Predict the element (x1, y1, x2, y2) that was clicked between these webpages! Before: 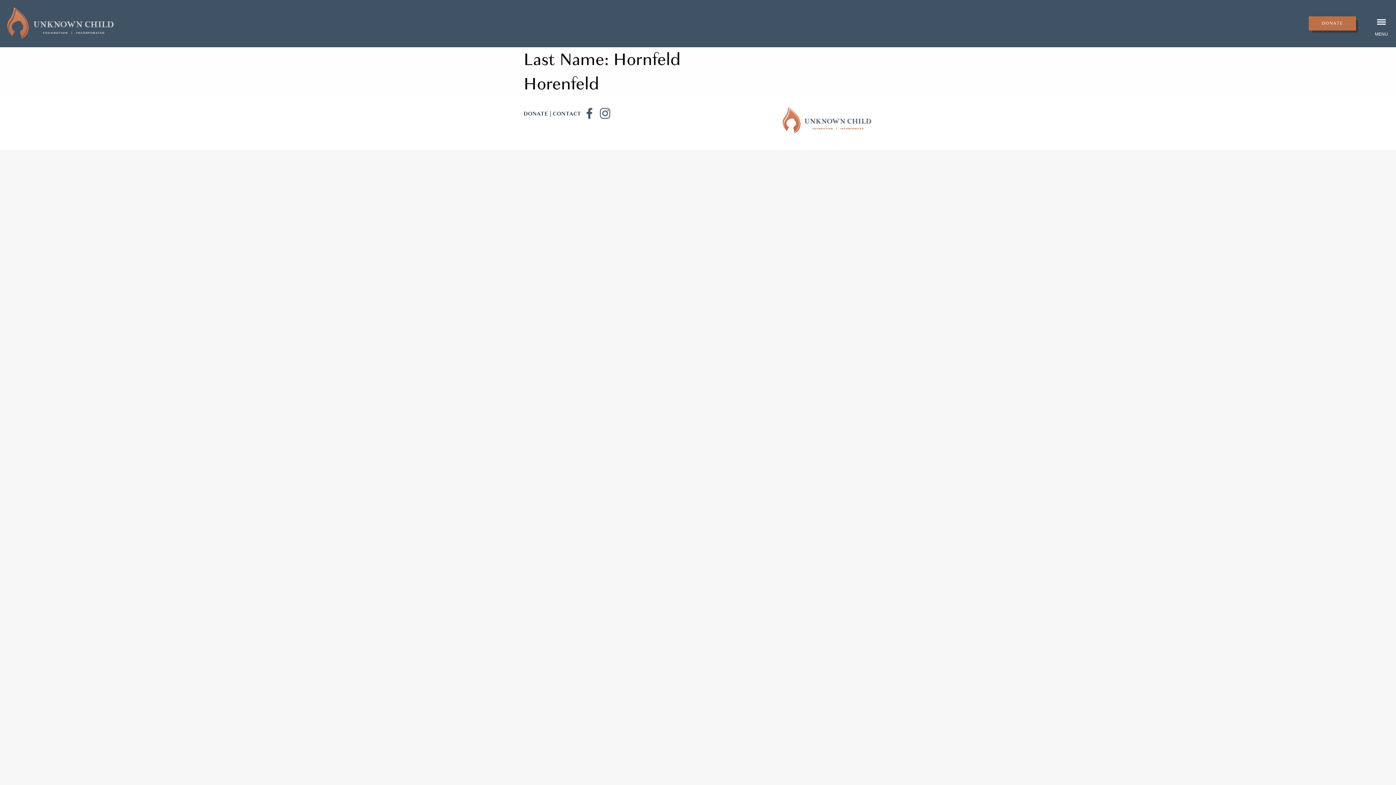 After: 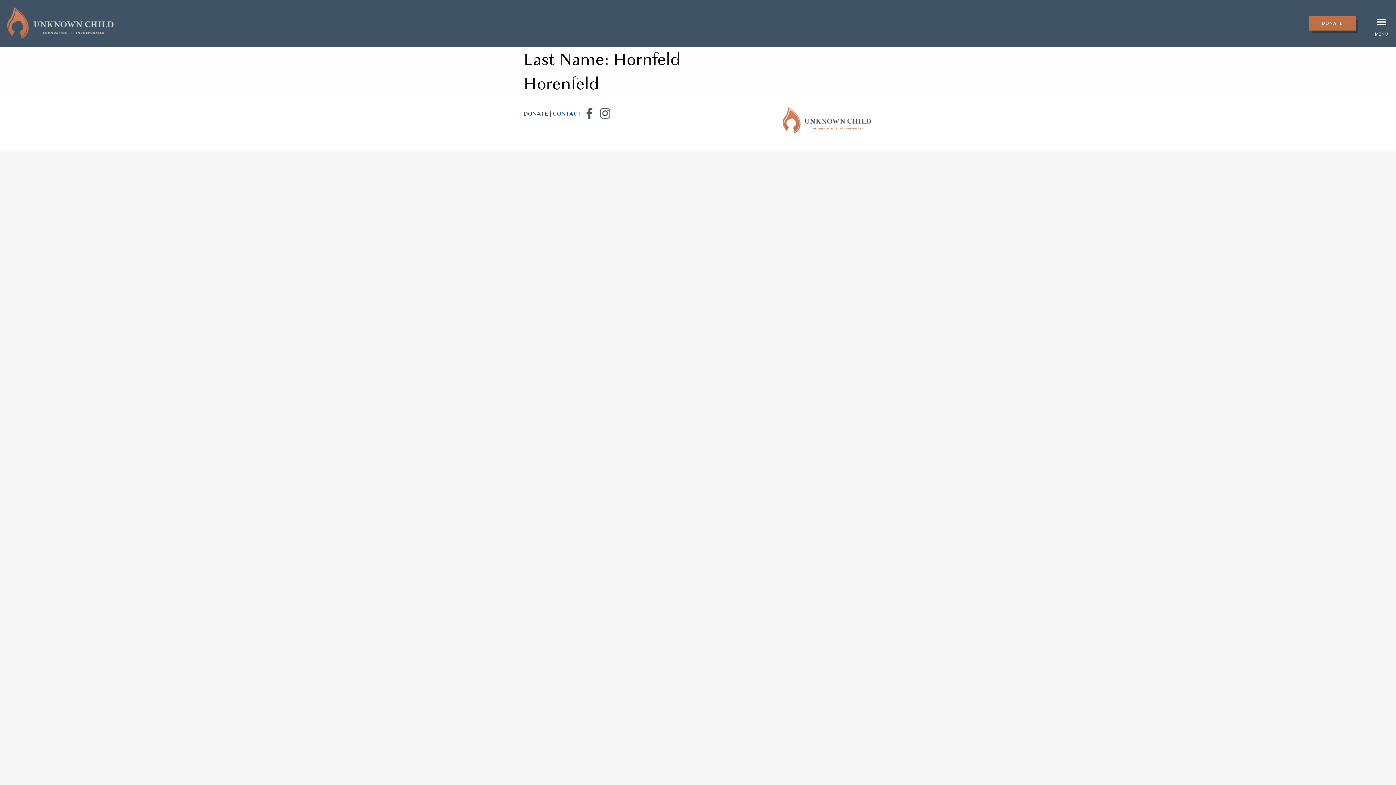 Action: bbox: (552, 109, 581, 117) label: CONTACT